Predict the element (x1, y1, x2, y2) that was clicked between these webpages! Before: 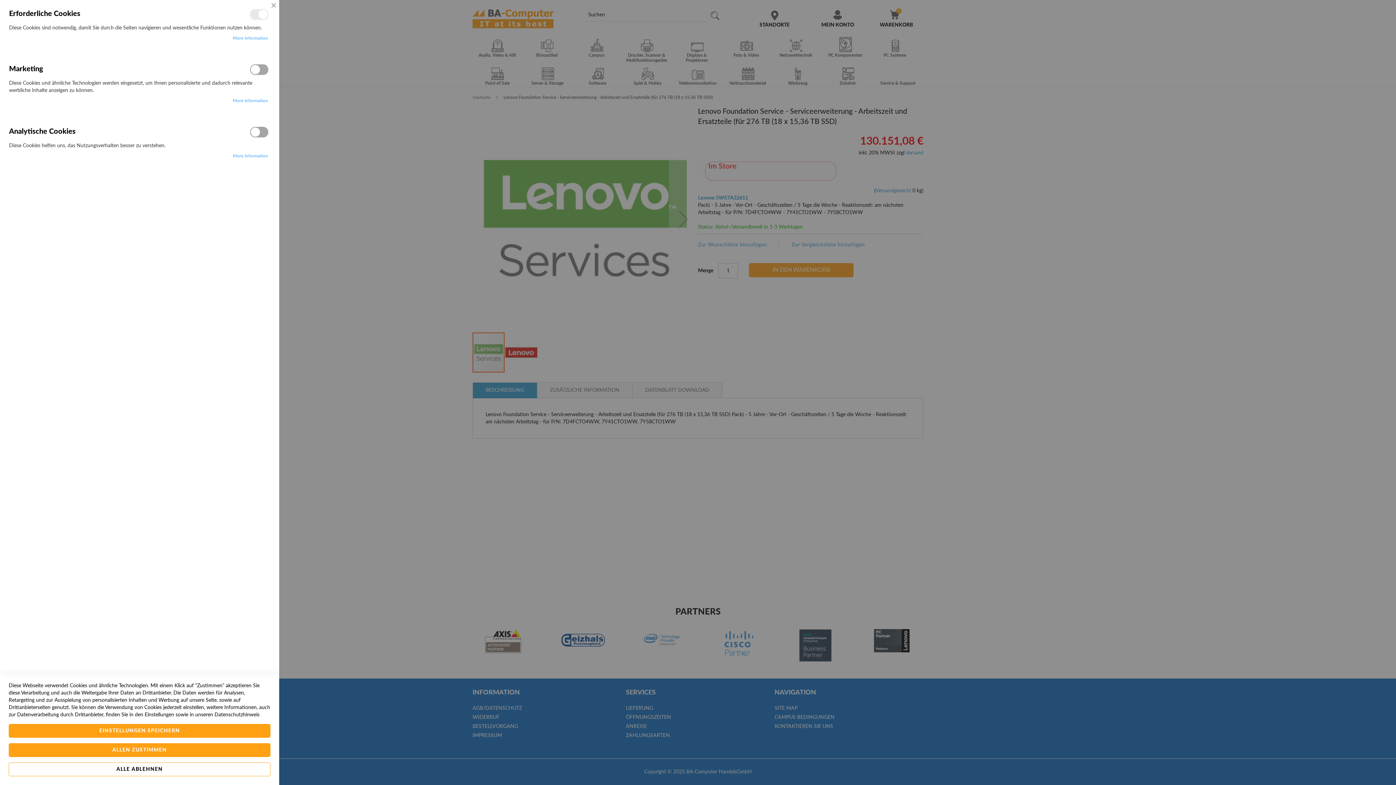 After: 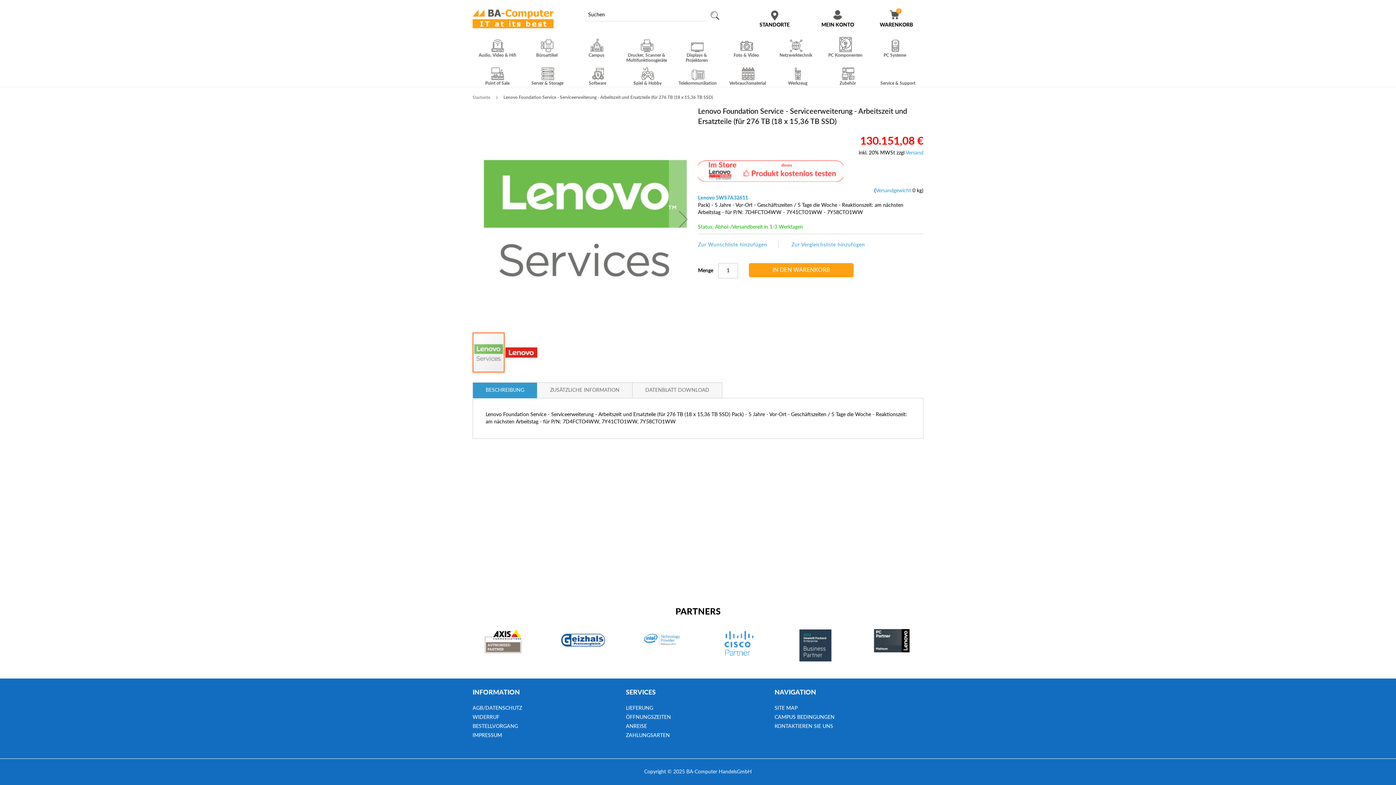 Action: bbox: (8, 743, 270, 757) label: ALLEN ZUSTIMMEN